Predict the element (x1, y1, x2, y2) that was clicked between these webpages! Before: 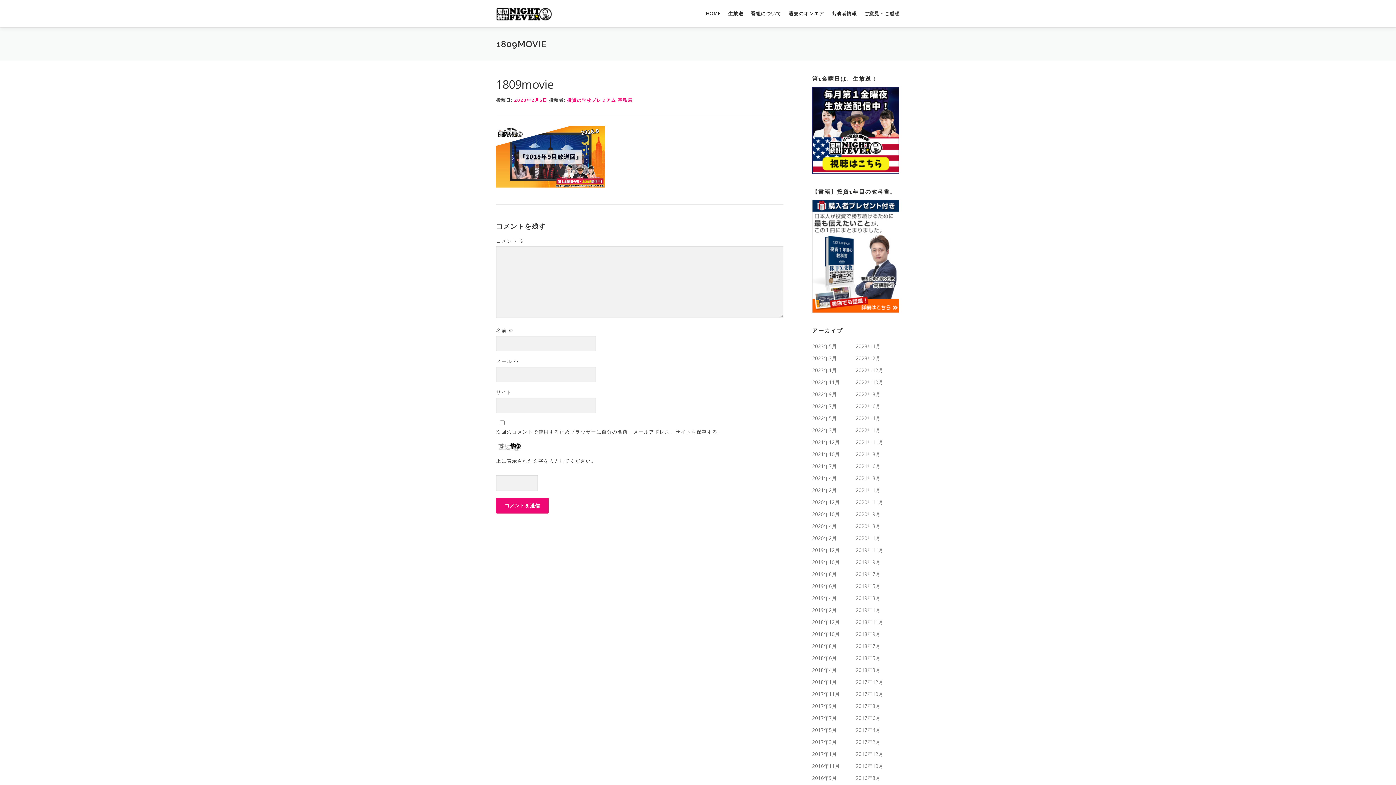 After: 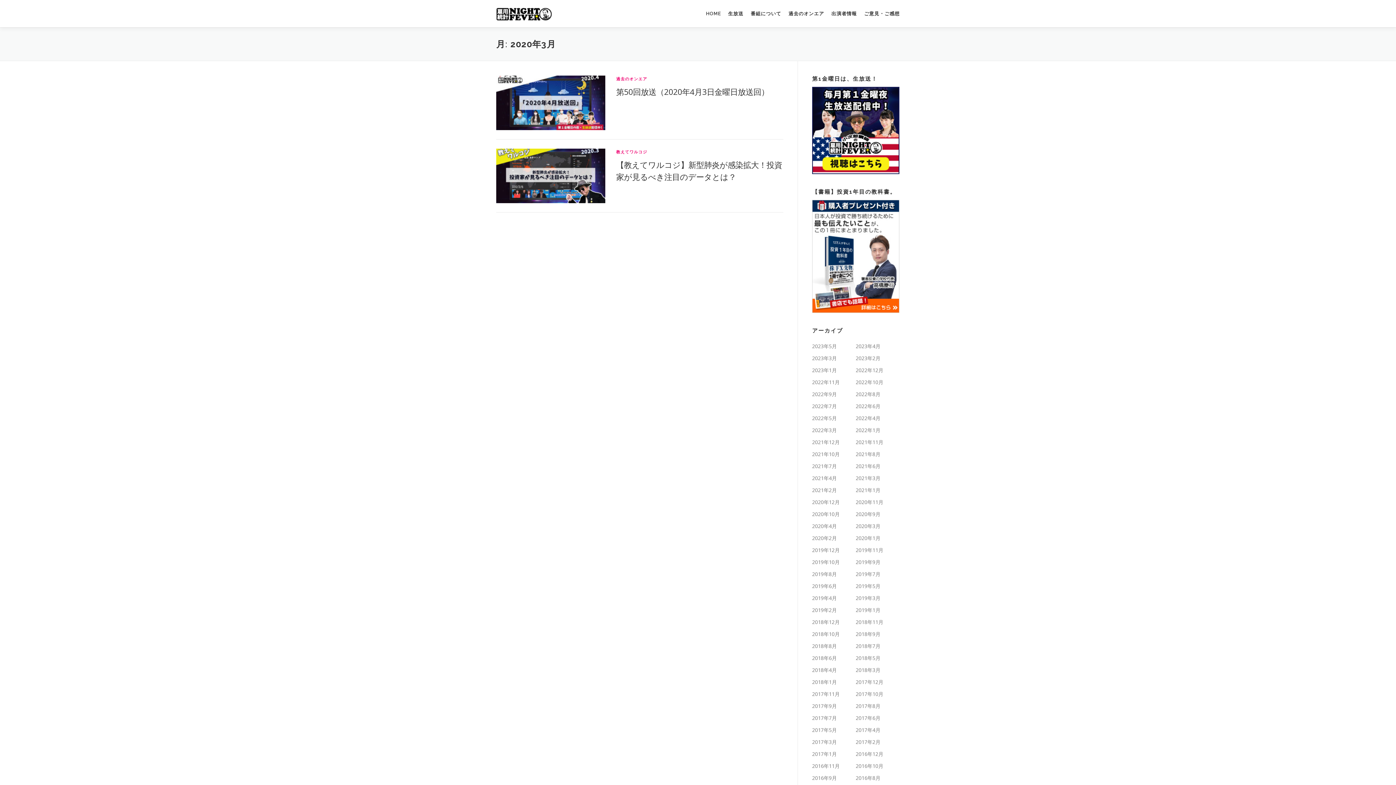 Action: bbox: (856, 522, 880, 529) label: 2020年3月